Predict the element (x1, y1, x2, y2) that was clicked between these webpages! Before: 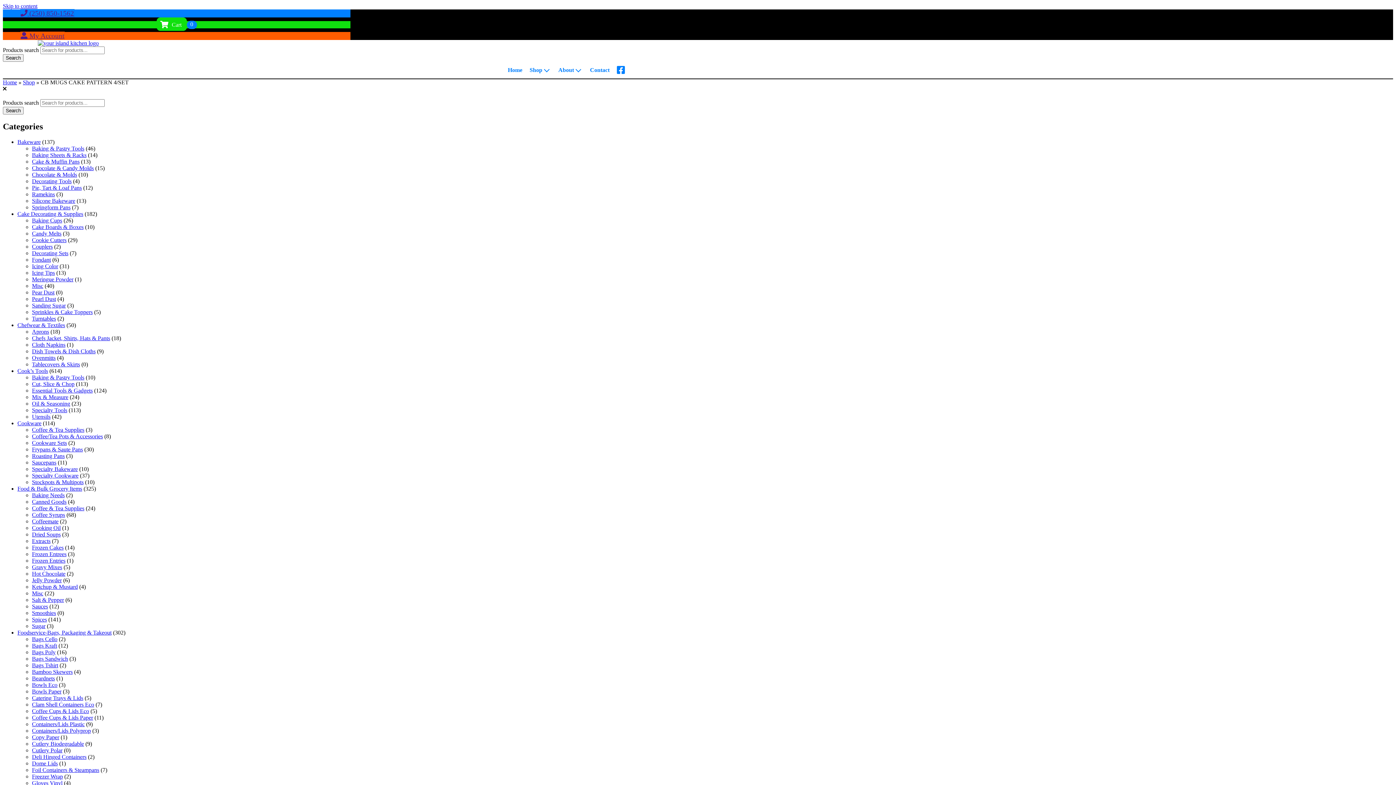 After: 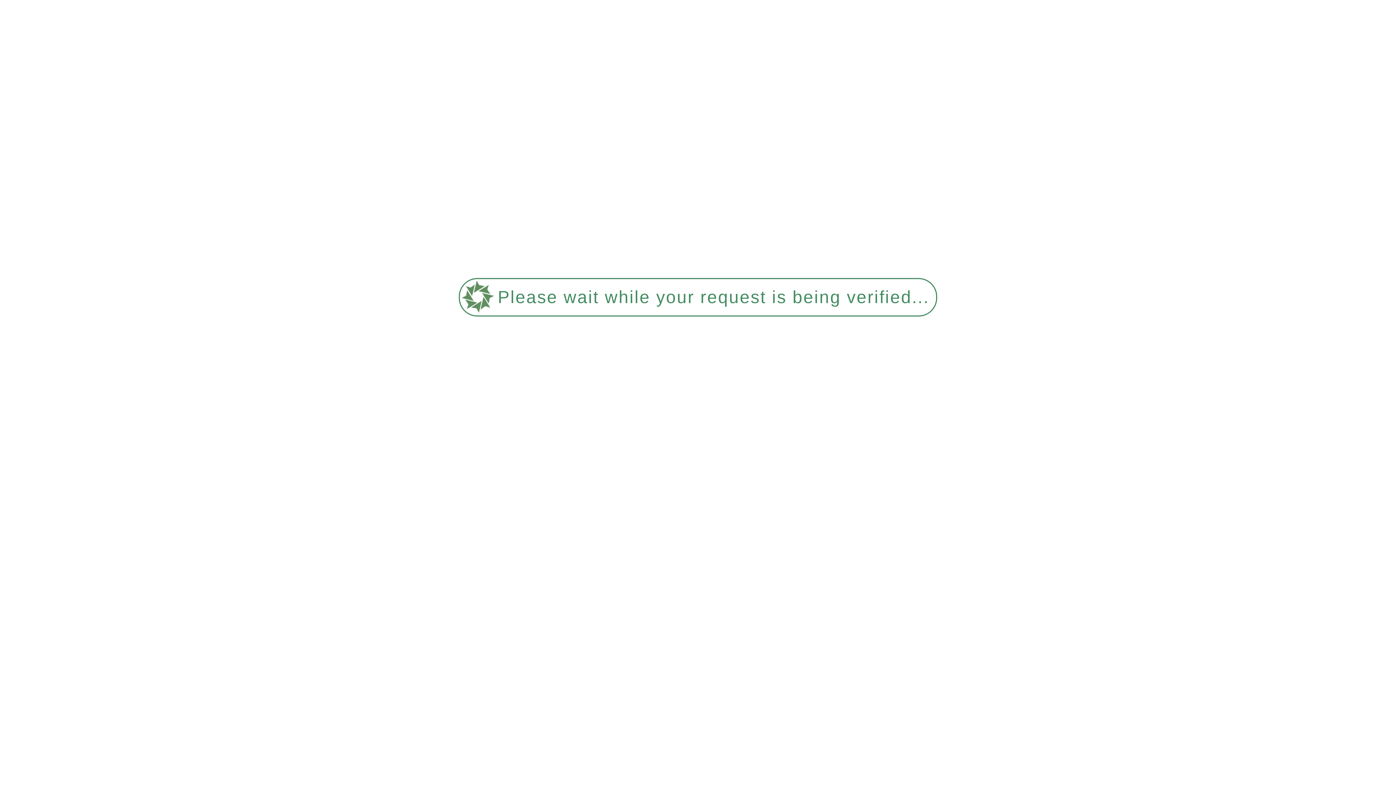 Action: bbox: (32, 603, 48, 609) label: Sauces